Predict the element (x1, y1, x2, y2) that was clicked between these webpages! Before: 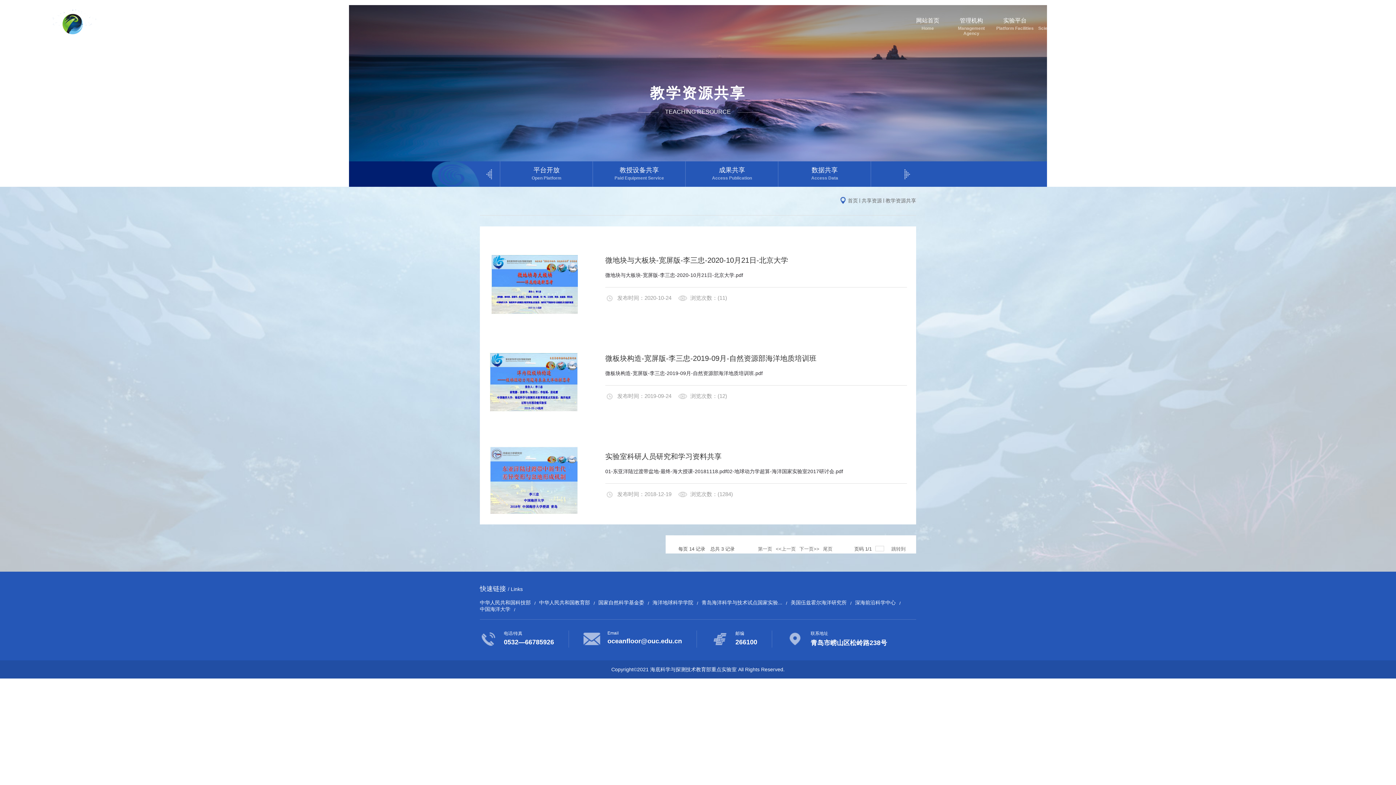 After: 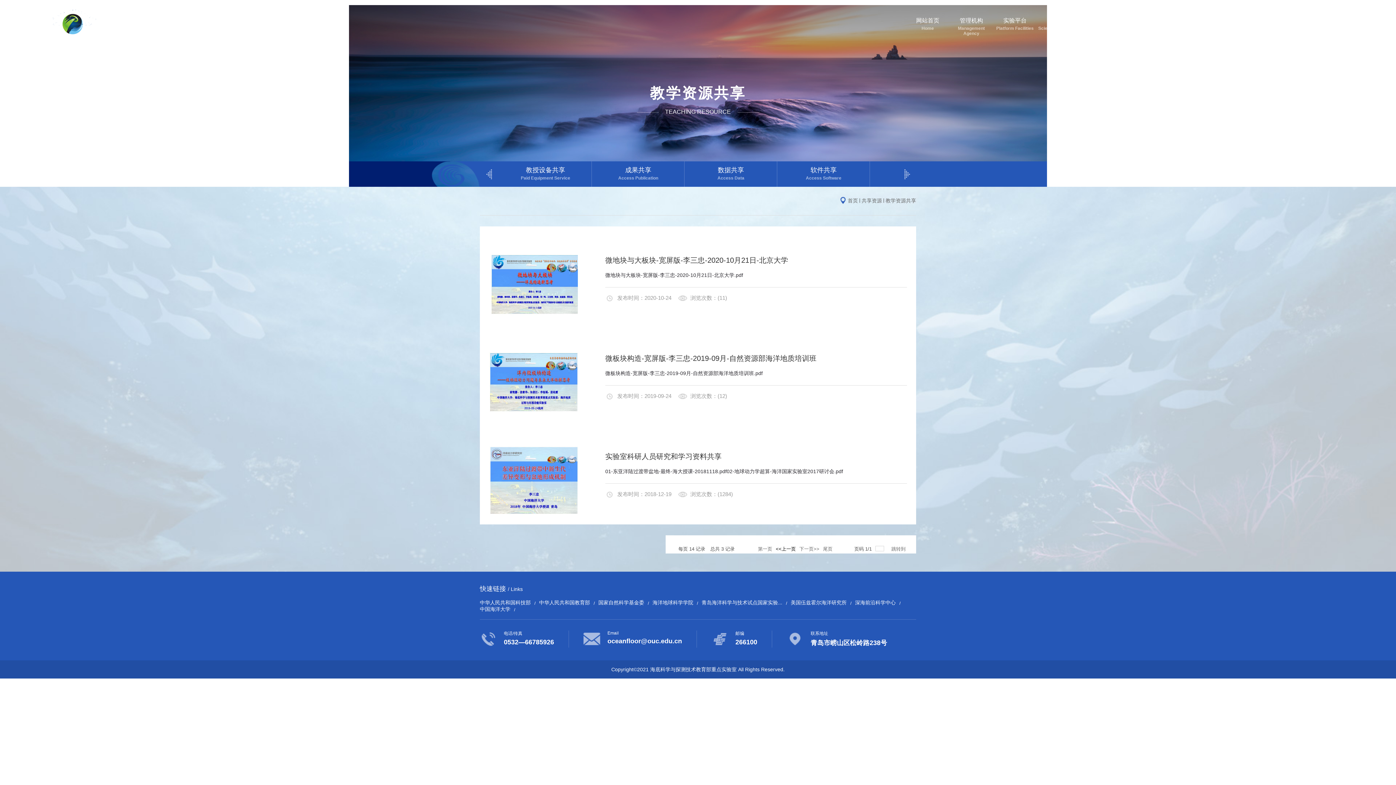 Action: bbox: (776, 544, 796, 553) label: <<上一页